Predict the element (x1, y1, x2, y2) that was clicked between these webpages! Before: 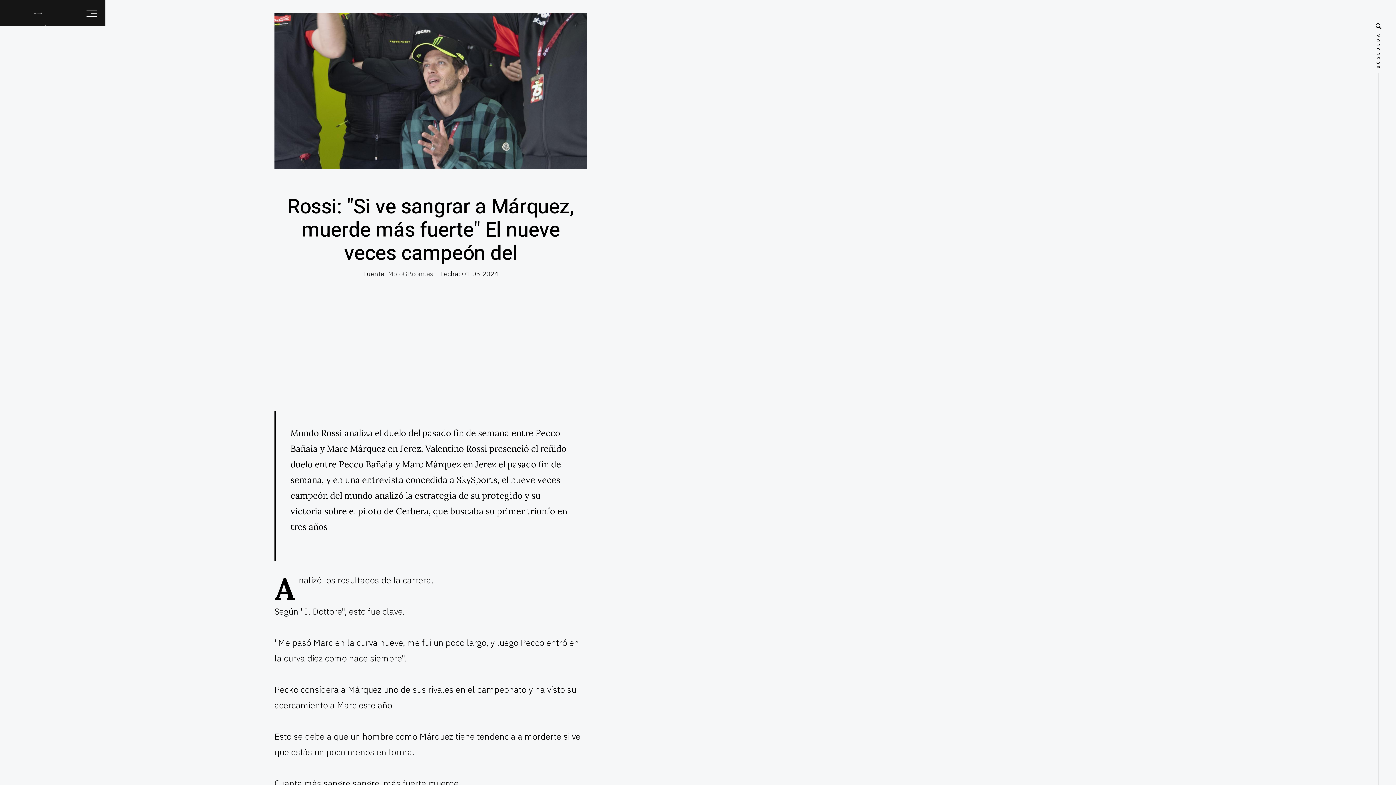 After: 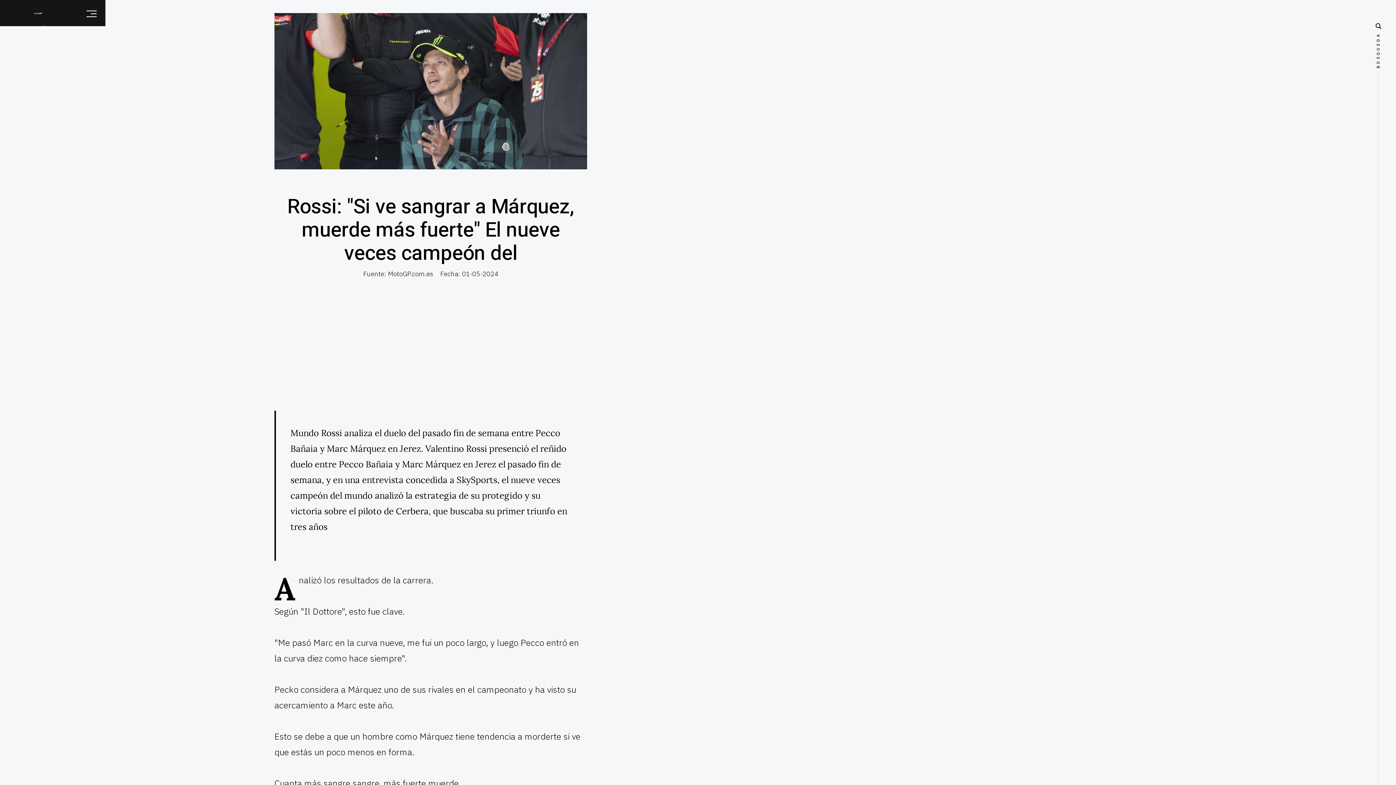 Action: label: MotoGP.com.es bbox: (388, 269, 433, 278)